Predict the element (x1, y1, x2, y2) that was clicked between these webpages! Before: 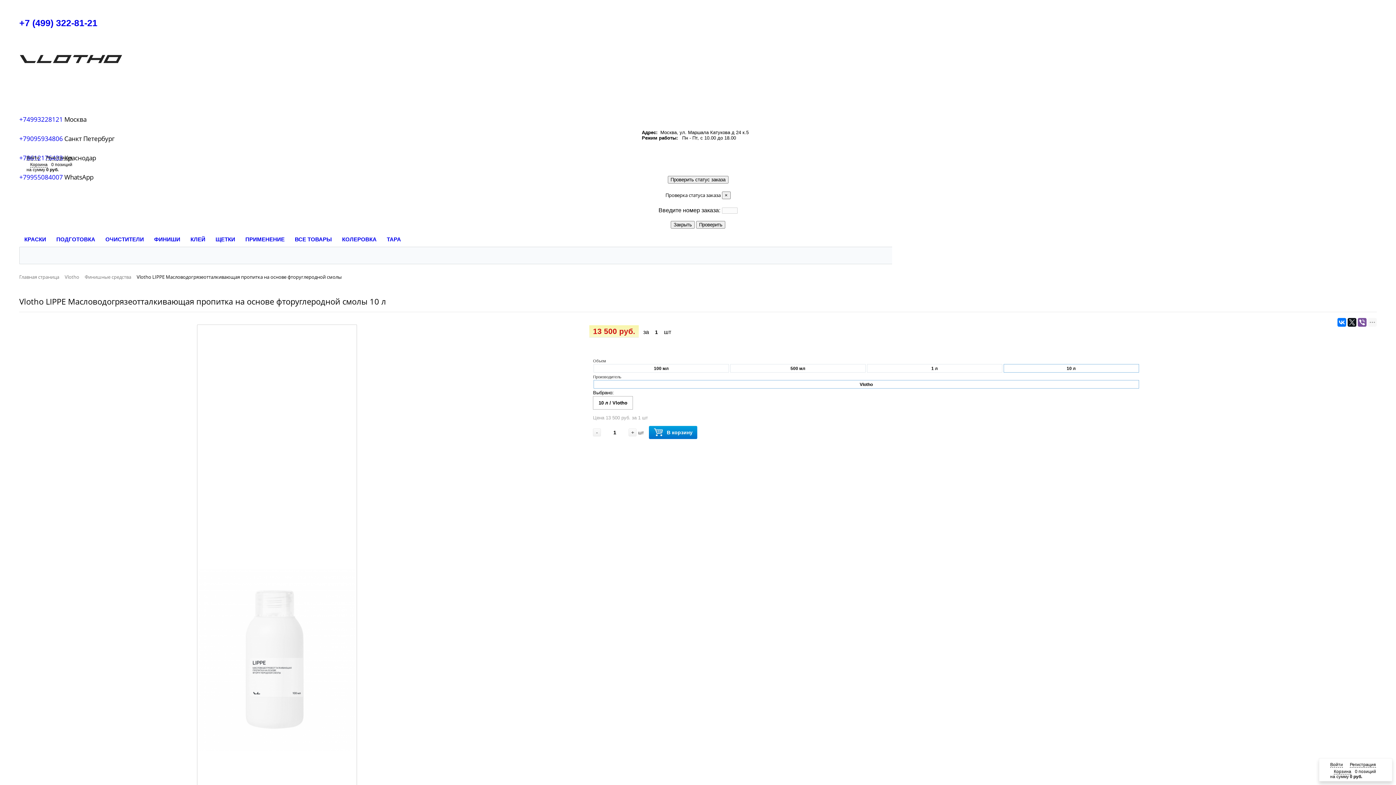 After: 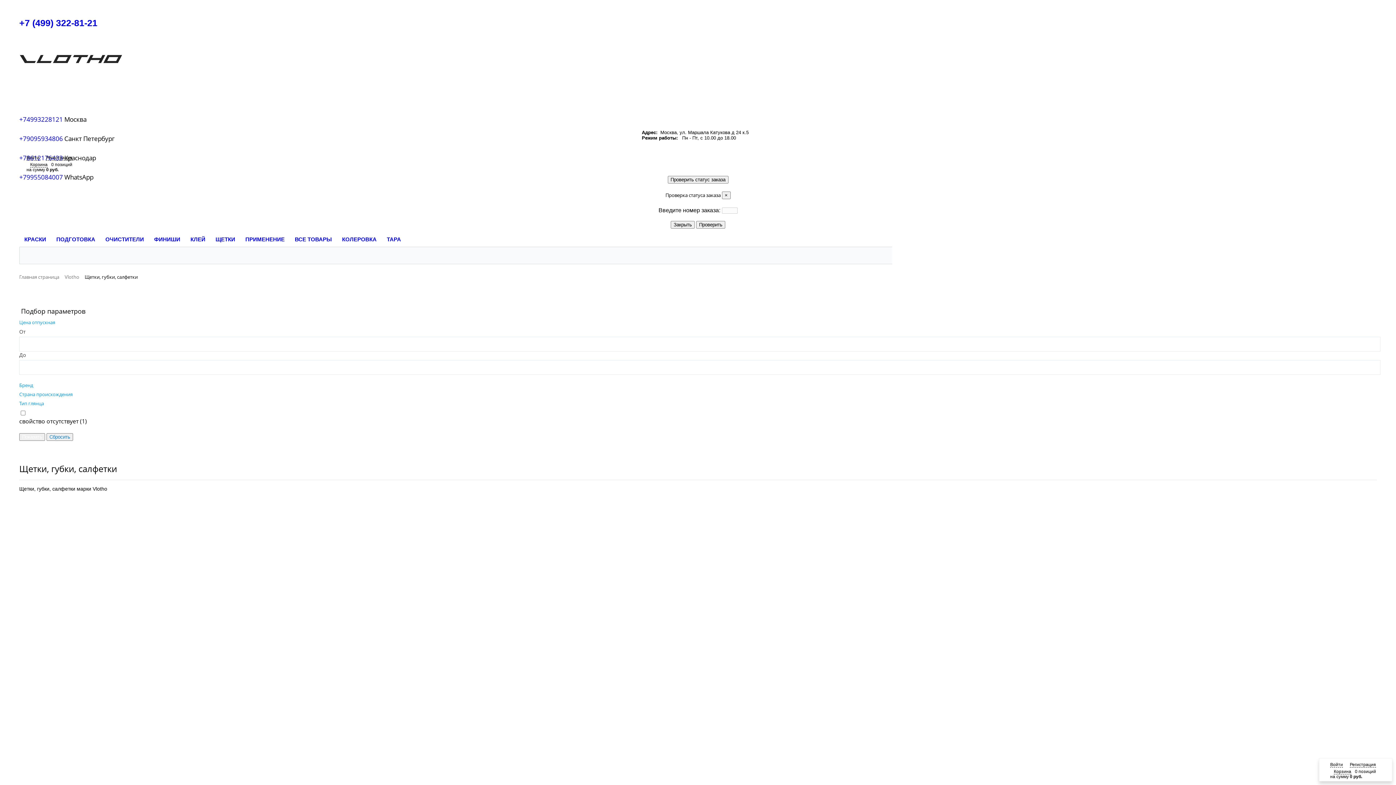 Action: bbox: (210, 234, 240, 243) label: ЩЕТКИ